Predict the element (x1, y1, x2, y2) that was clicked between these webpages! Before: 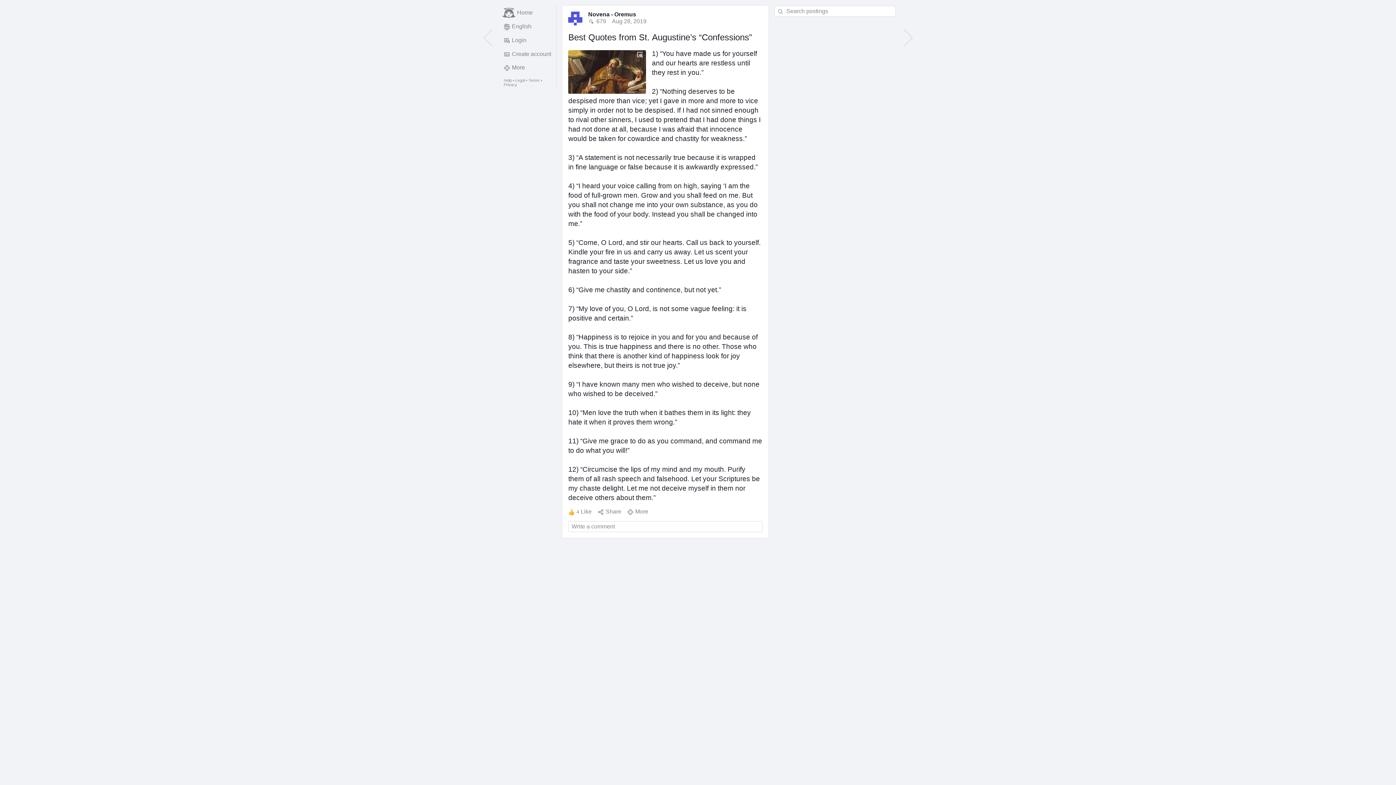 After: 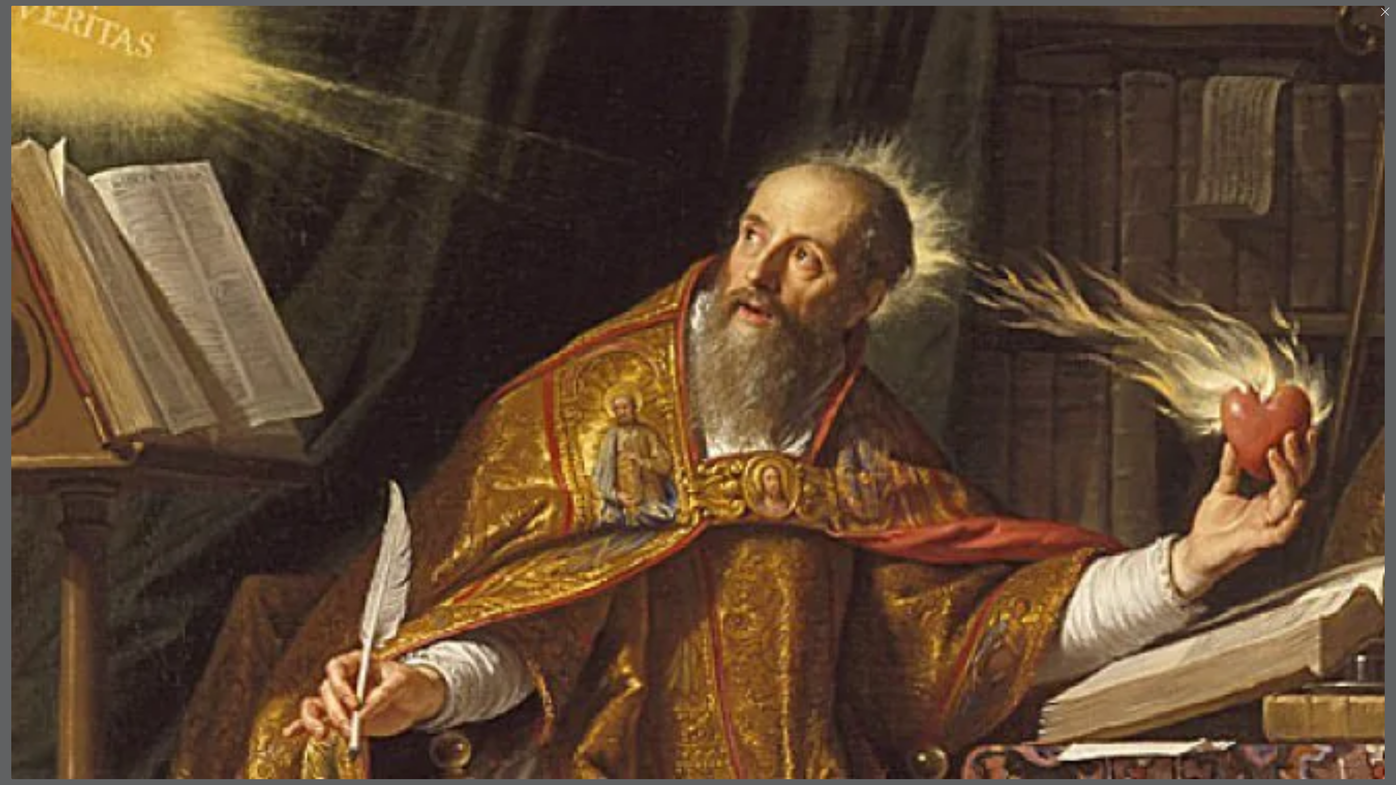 Action: bbox: (568, 50, 646, 93)